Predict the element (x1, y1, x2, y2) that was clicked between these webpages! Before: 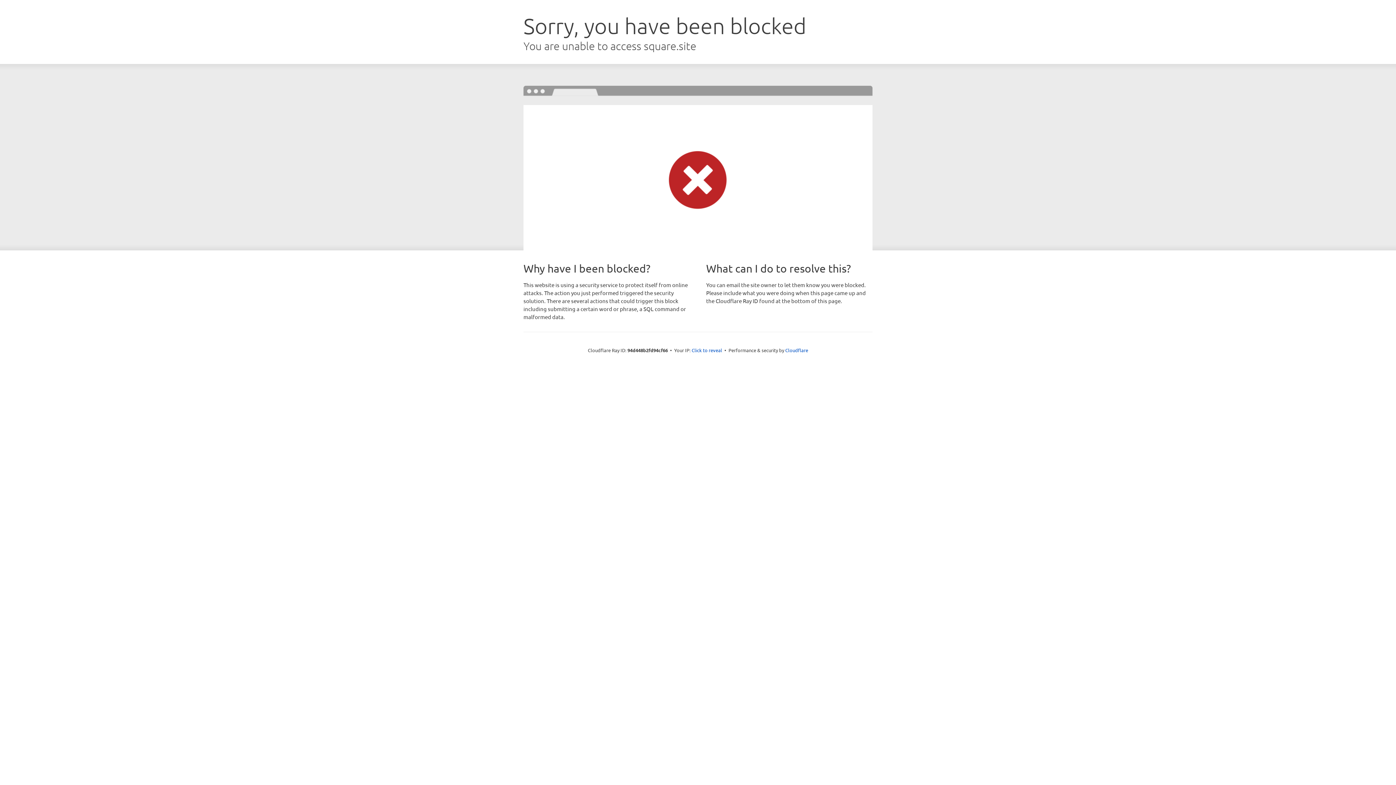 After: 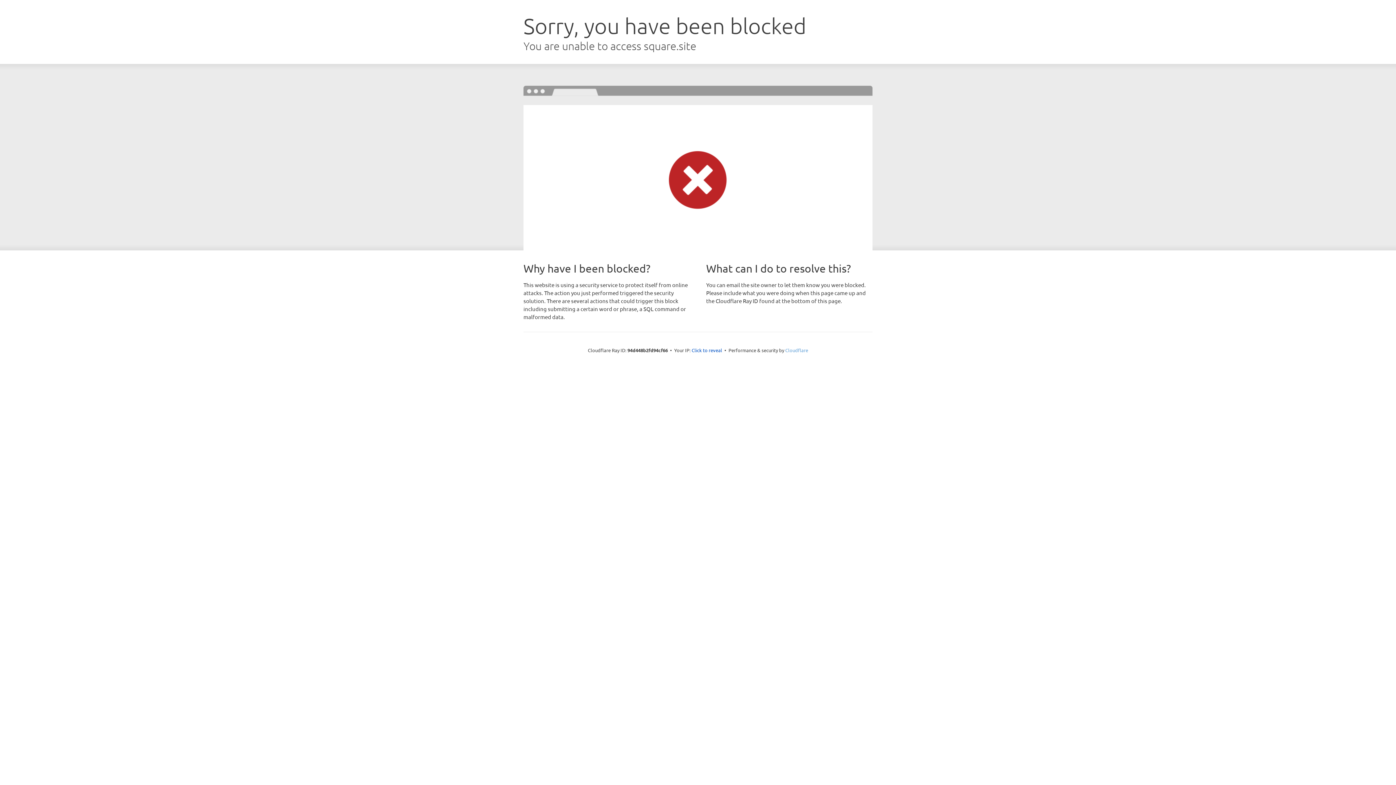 Action: bbox: (785, 347, 808, 353) label: Cloudflare